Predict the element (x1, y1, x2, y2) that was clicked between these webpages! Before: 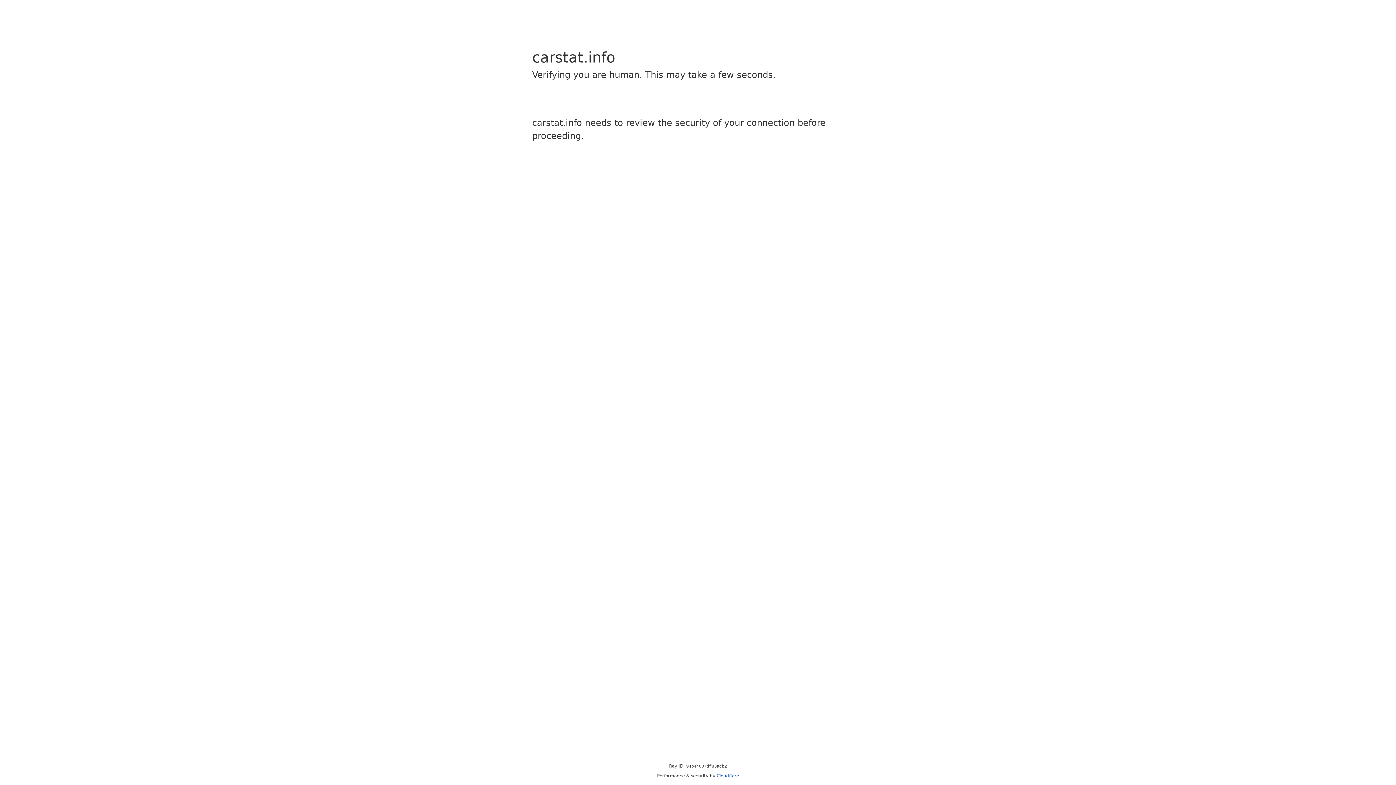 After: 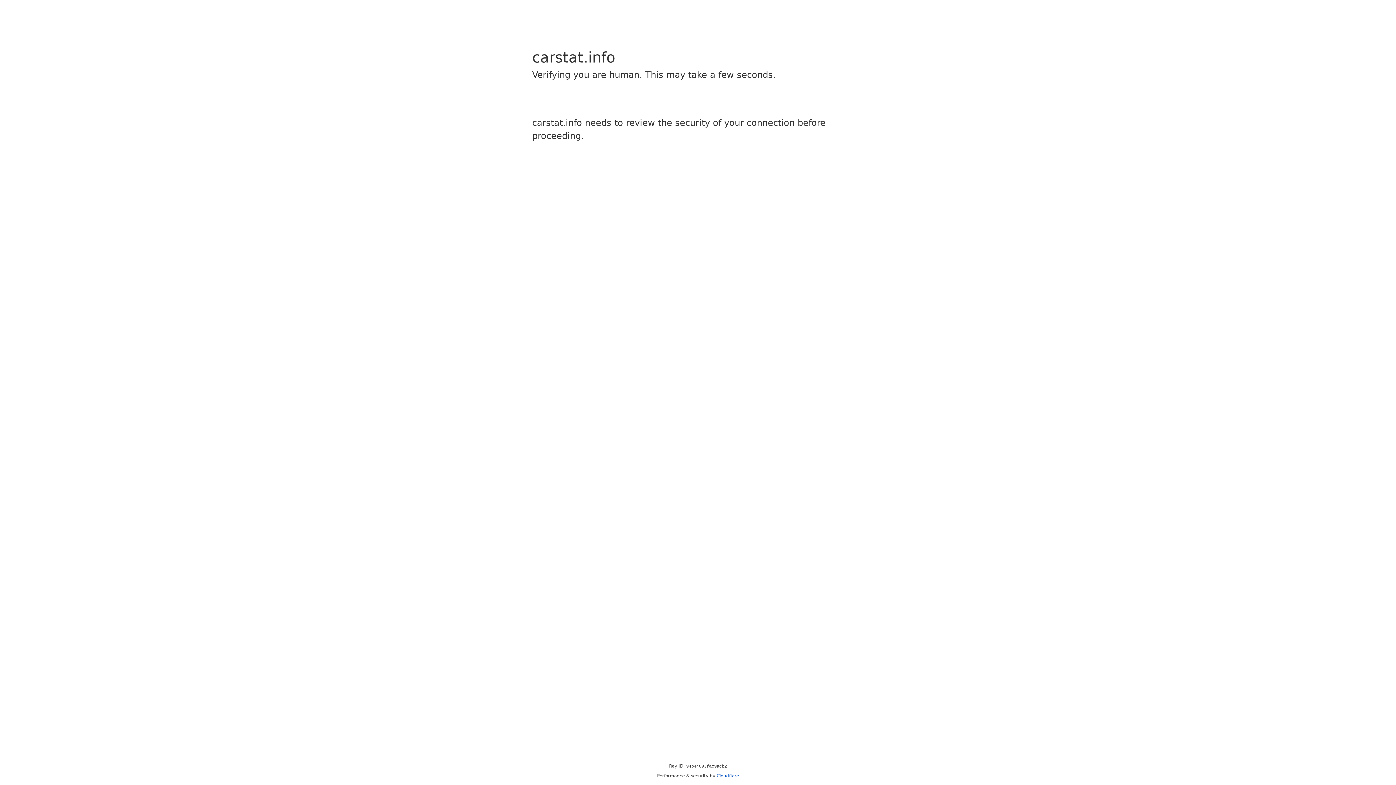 Action: label: Cloudflare bbox: (716, 773, 739, 778)